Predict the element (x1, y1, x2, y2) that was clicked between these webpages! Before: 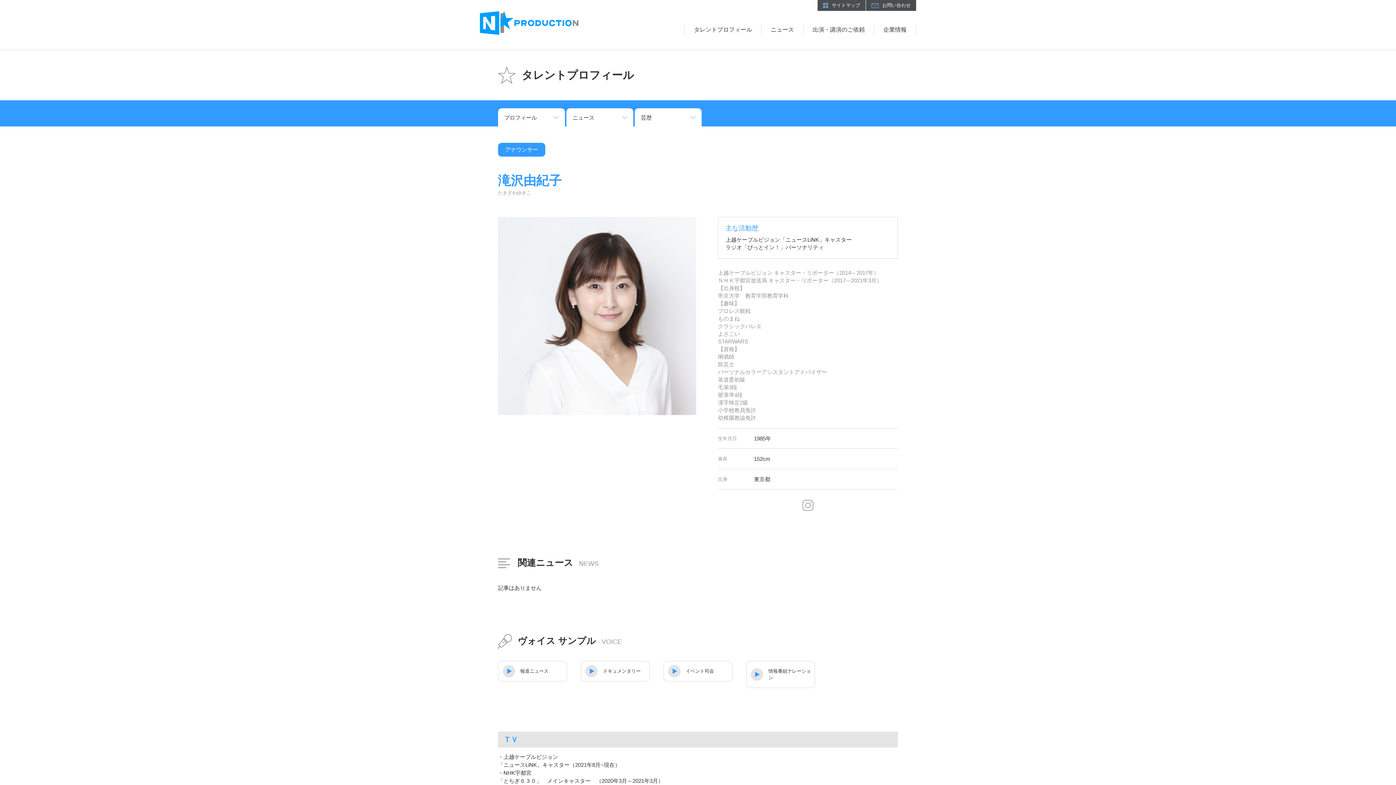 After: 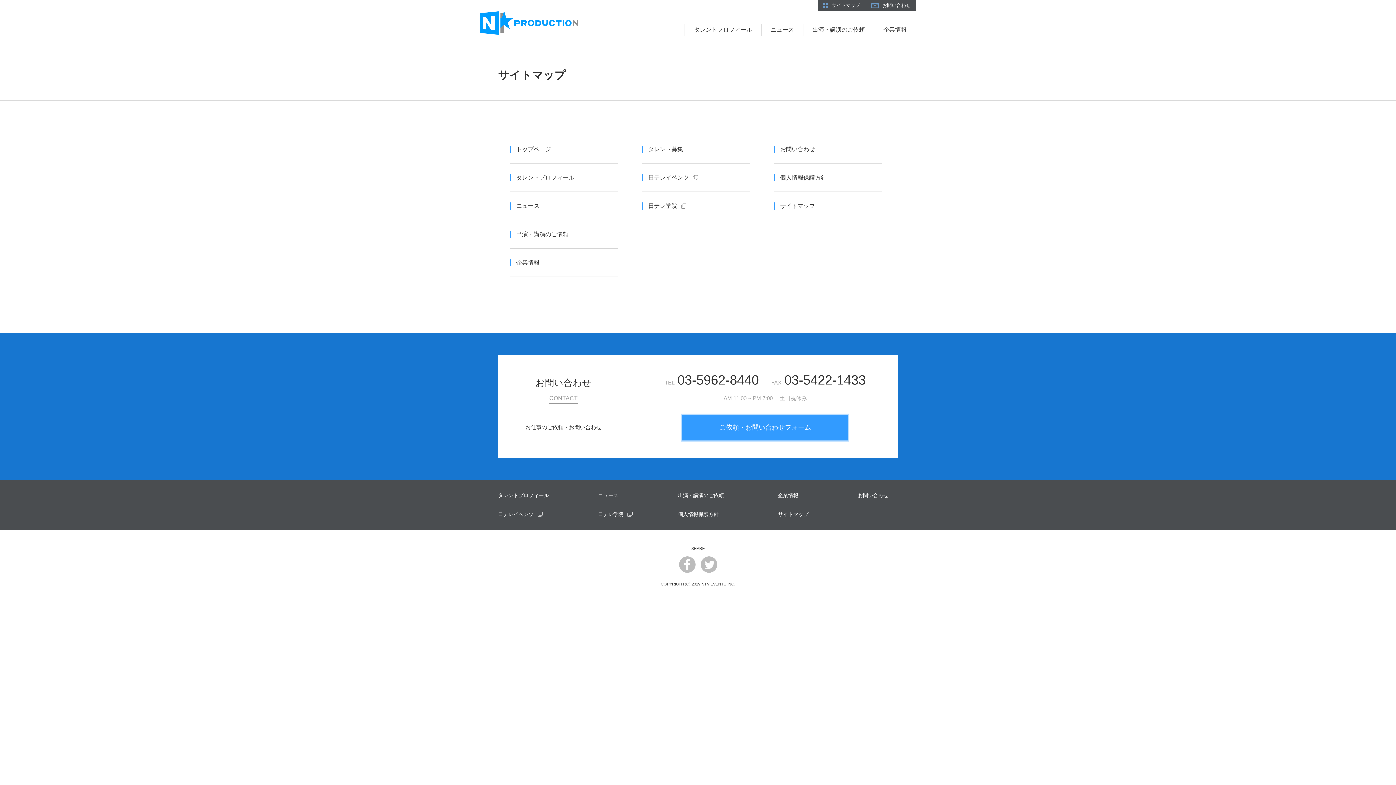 Action: label: サイトマップ bbox: (817, 0, 865, 10)